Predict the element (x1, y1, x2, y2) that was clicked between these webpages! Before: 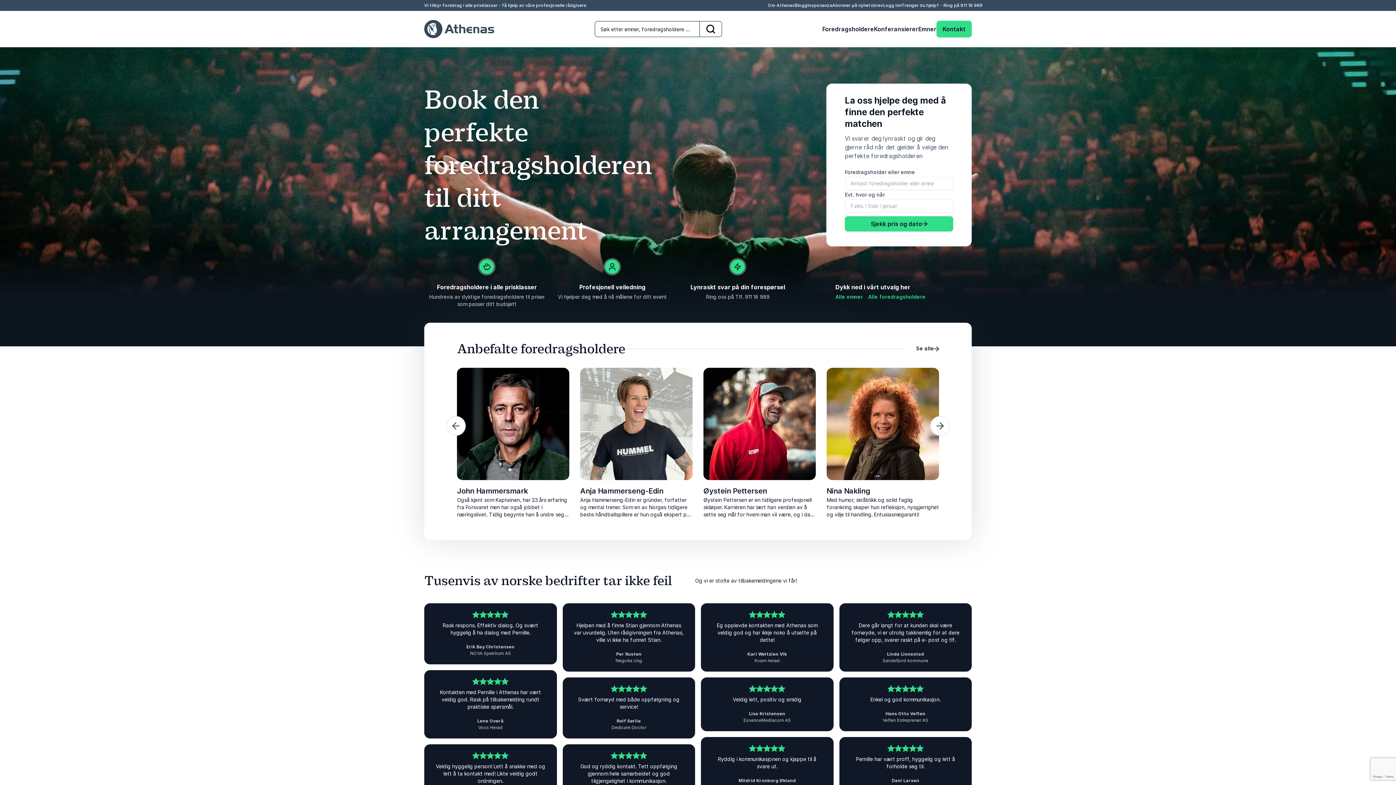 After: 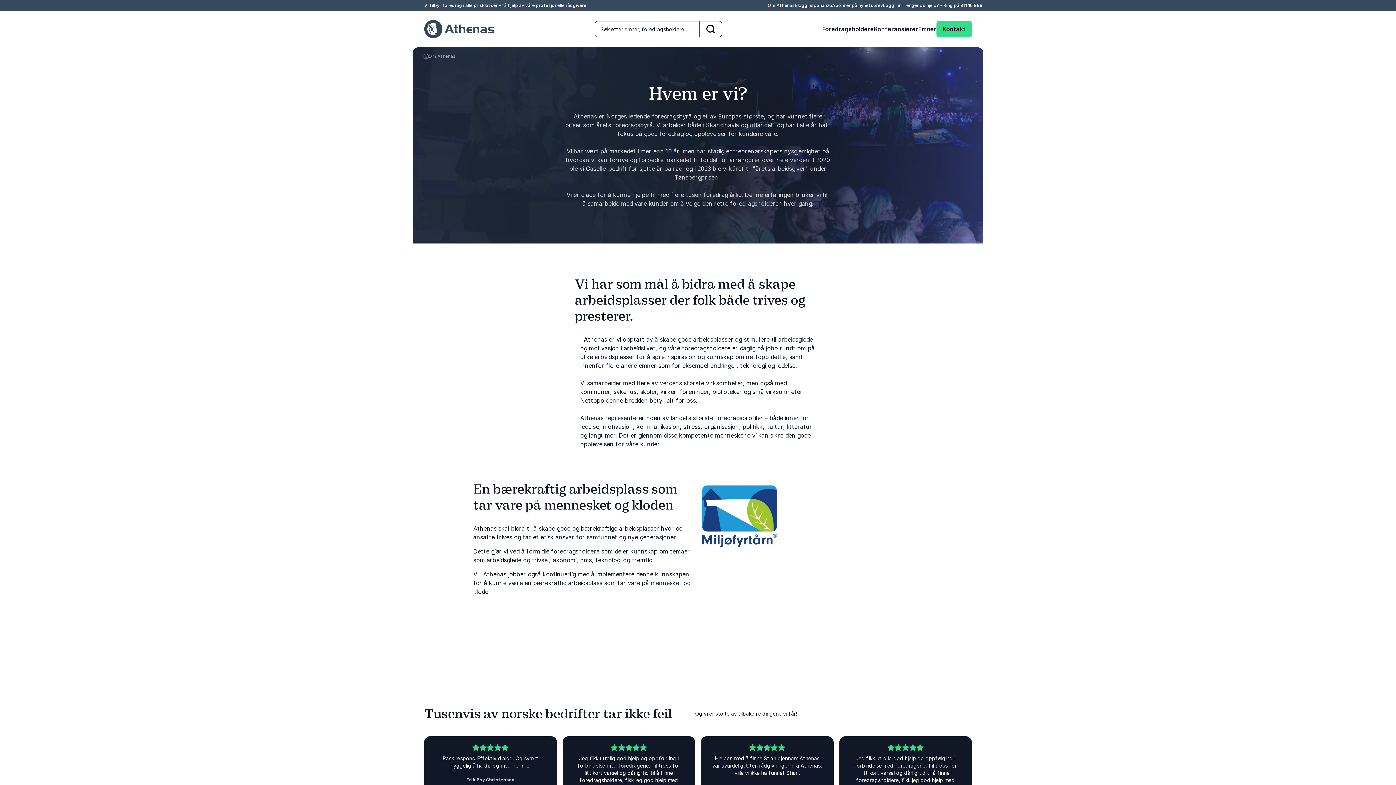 Action: bbox: (768, 2, 794, 8) label: Om Athenas